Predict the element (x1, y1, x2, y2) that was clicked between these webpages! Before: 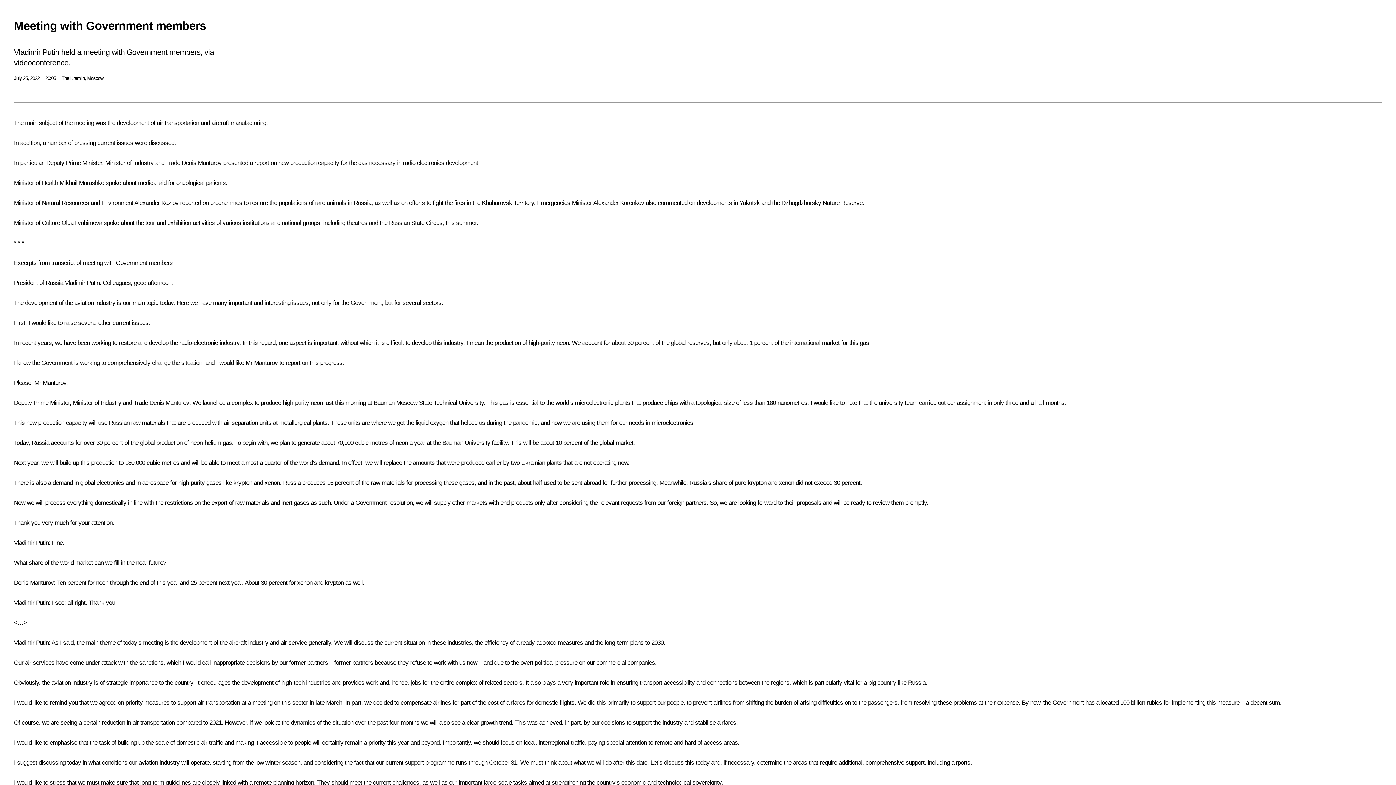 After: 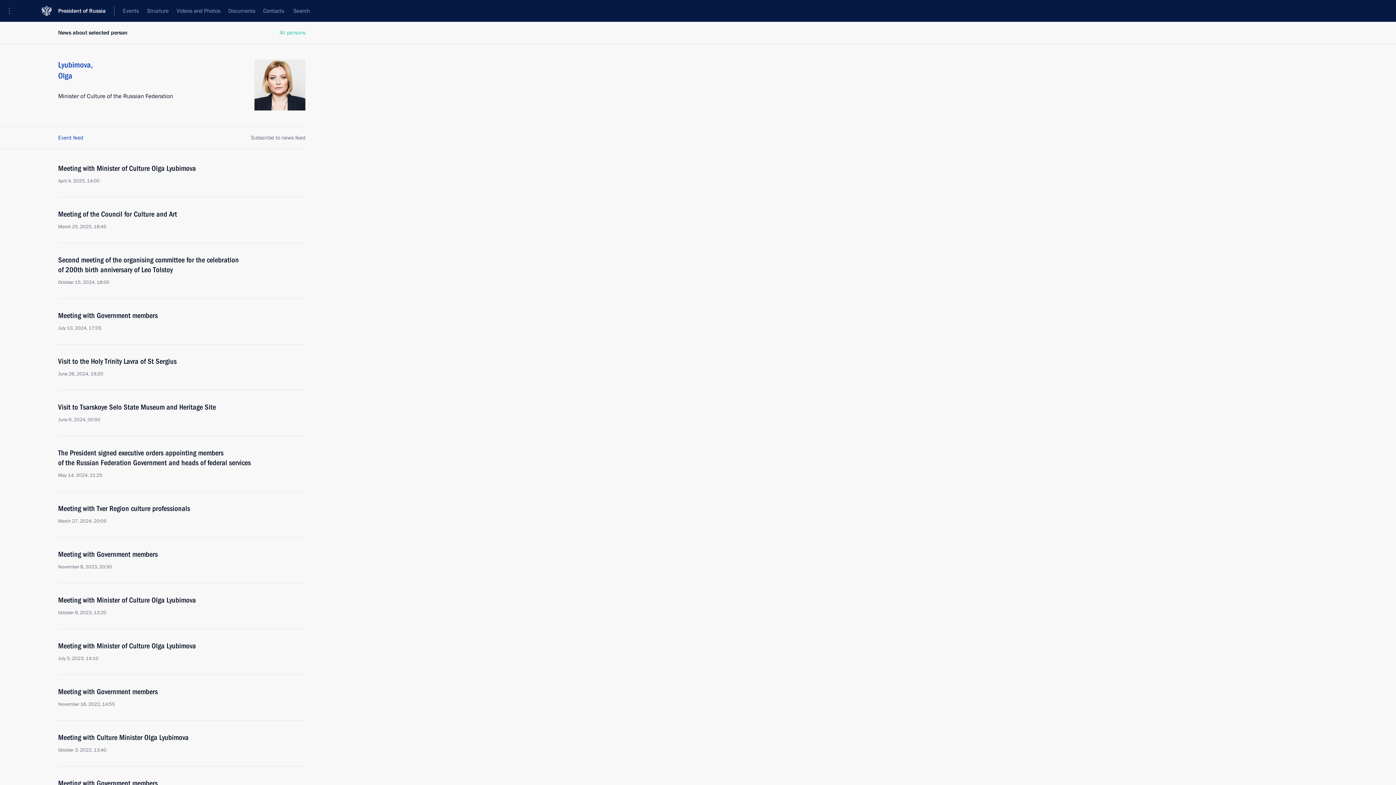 Action: bbox: (61, 219, 102, 226) label: Olga Lyubimova